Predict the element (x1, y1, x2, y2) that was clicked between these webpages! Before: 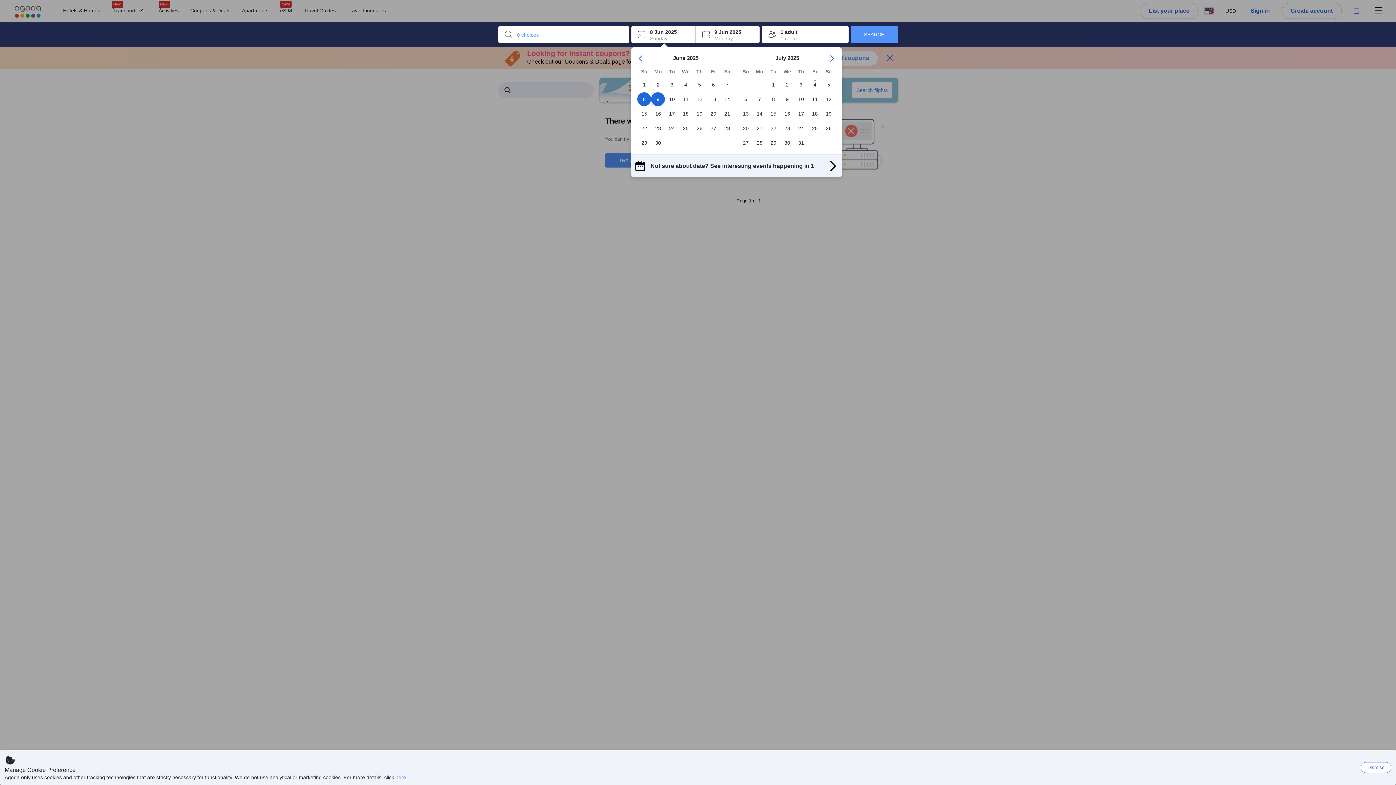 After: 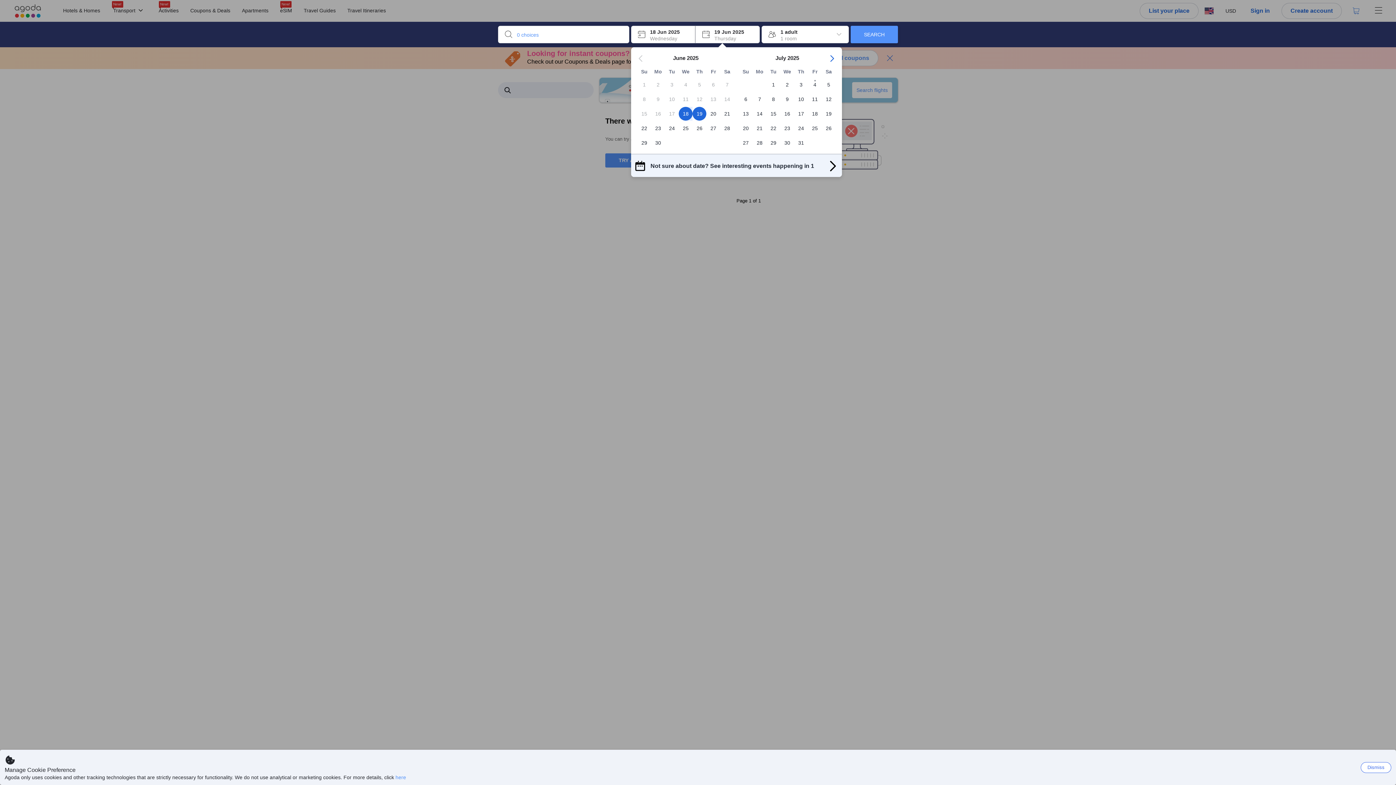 Action: label: 18 bbox: (679, 110, 692, 117)